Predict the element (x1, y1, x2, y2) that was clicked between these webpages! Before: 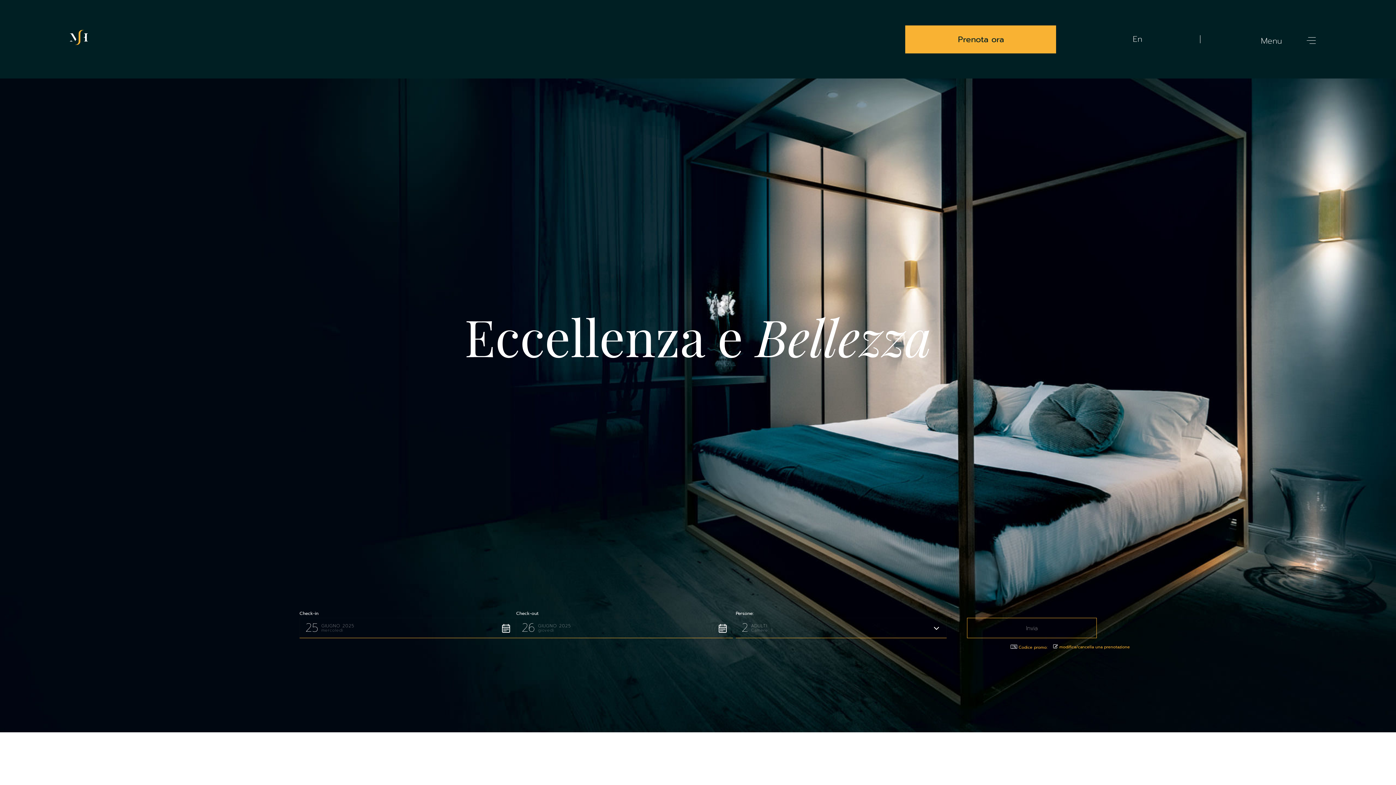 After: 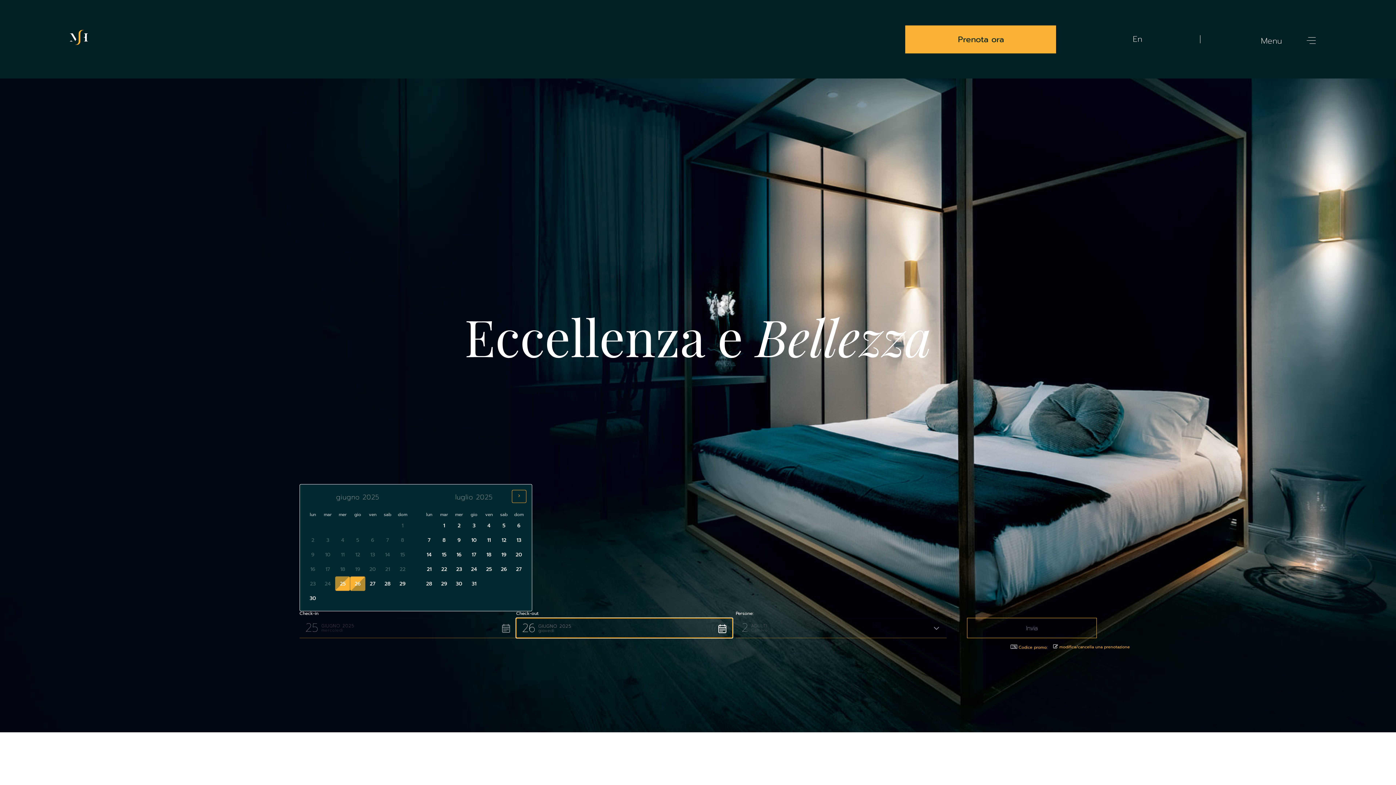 Action: label: 26
GIUGNO 2025
giovedì bbox: (516, 618, 733, 638)